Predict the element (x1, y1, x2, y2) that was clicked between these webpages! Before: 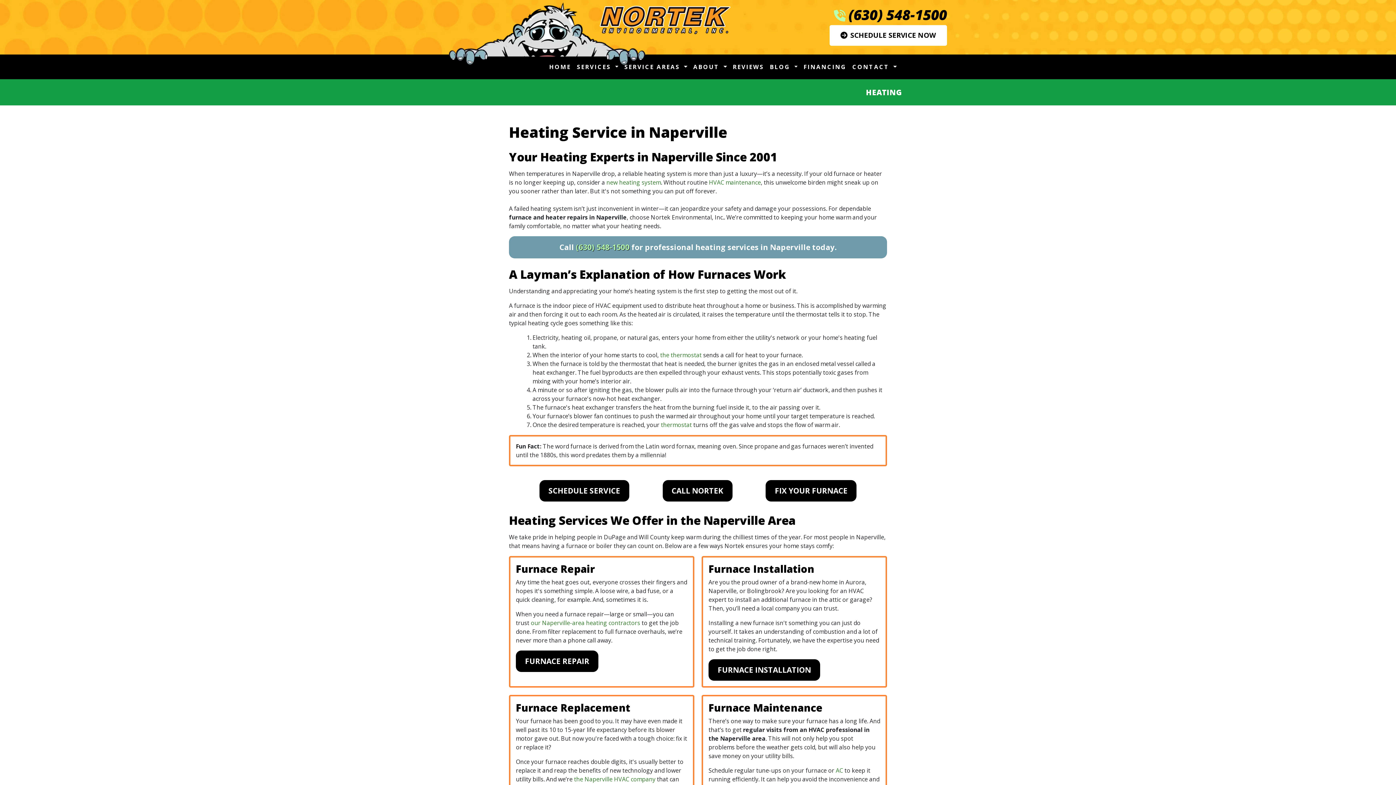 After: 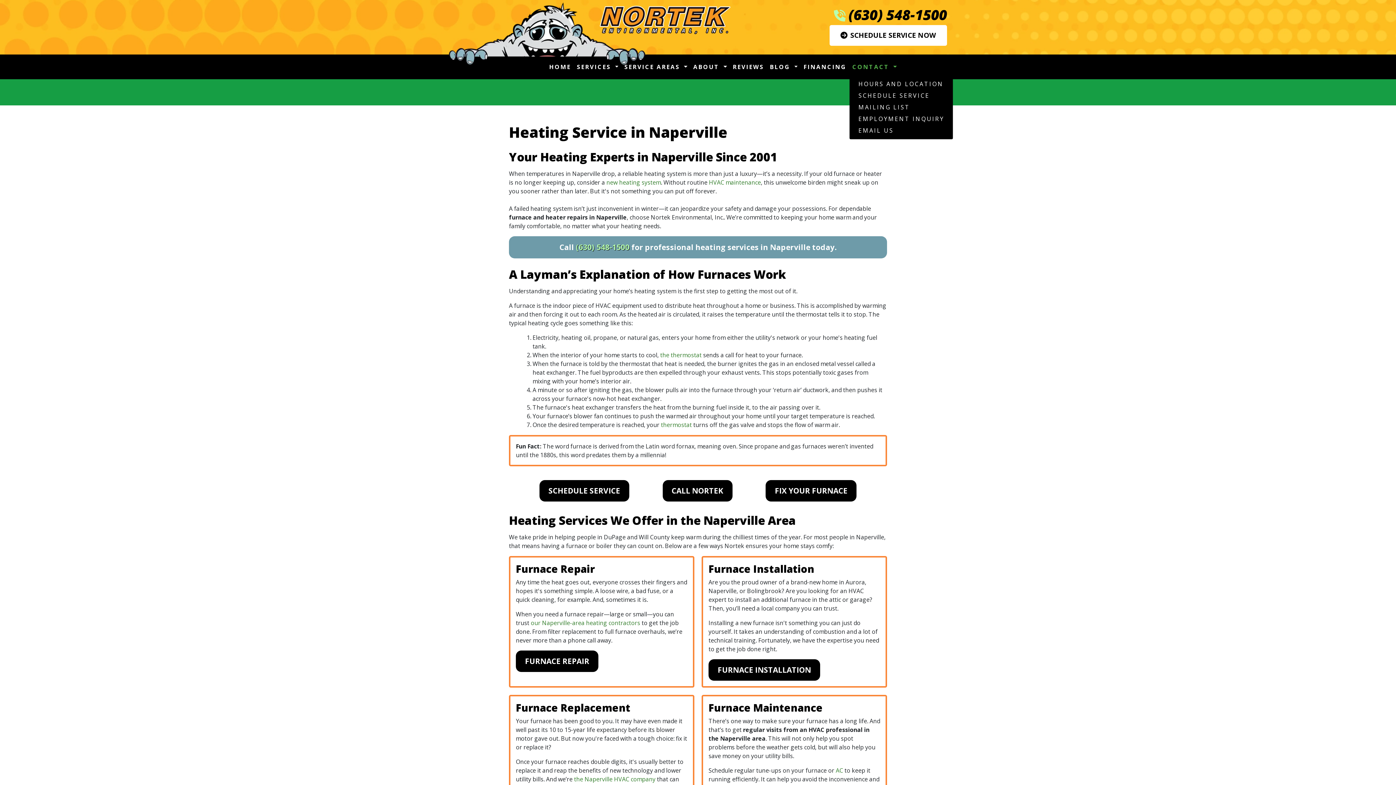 Action: bbox: (849, 59, 900, 74) label: CONTACT 